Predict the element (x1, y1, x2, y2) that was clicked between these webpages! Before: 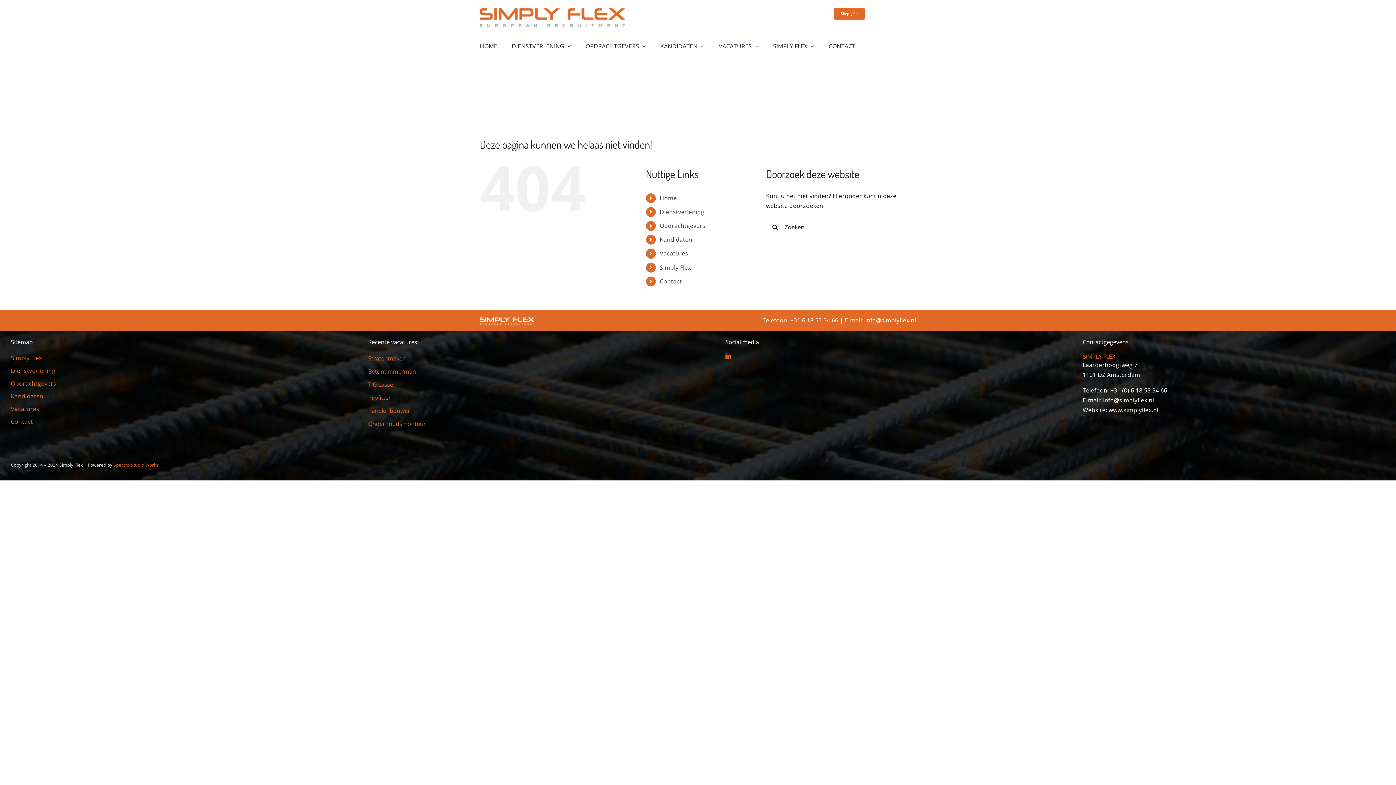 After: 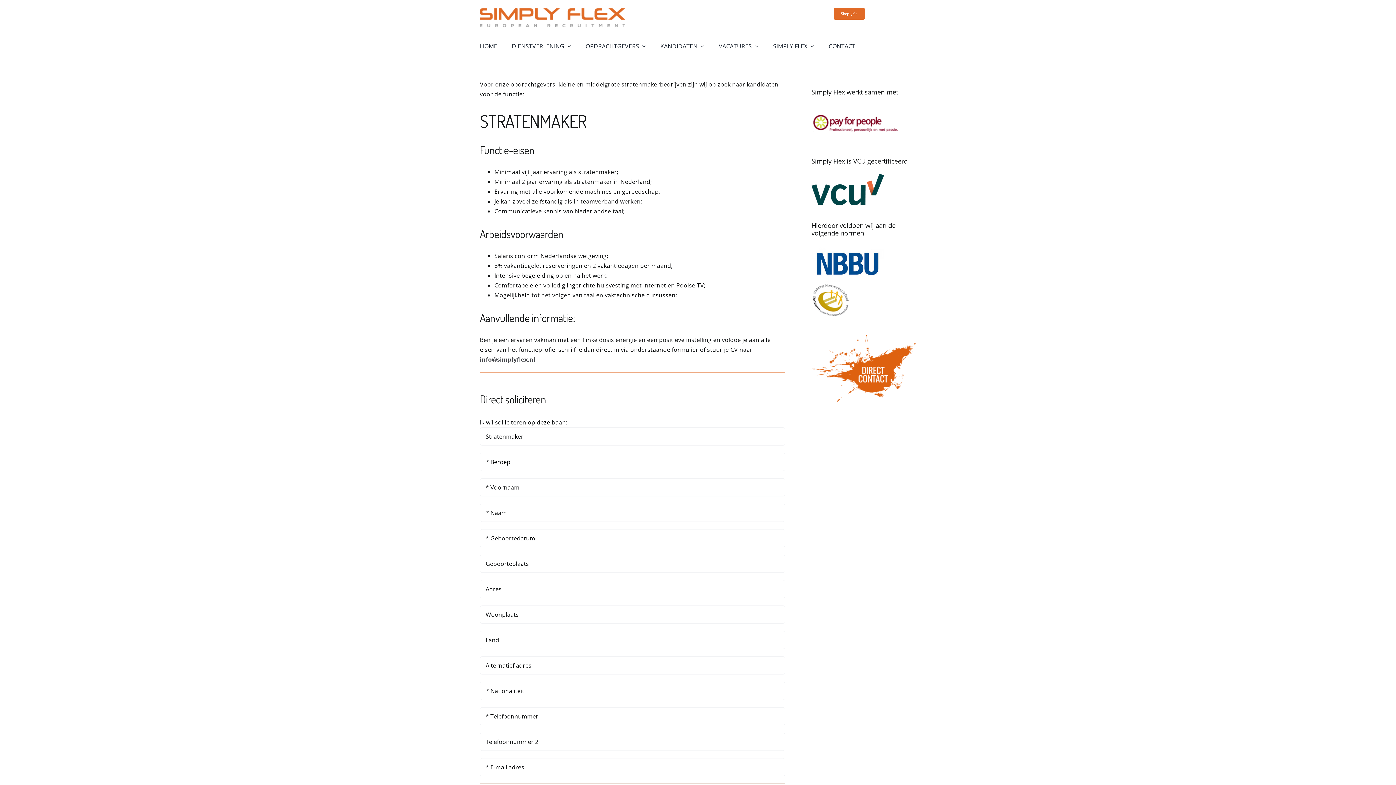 Action: bbox: (368, 354, 405, 362) label: Stratenmaker